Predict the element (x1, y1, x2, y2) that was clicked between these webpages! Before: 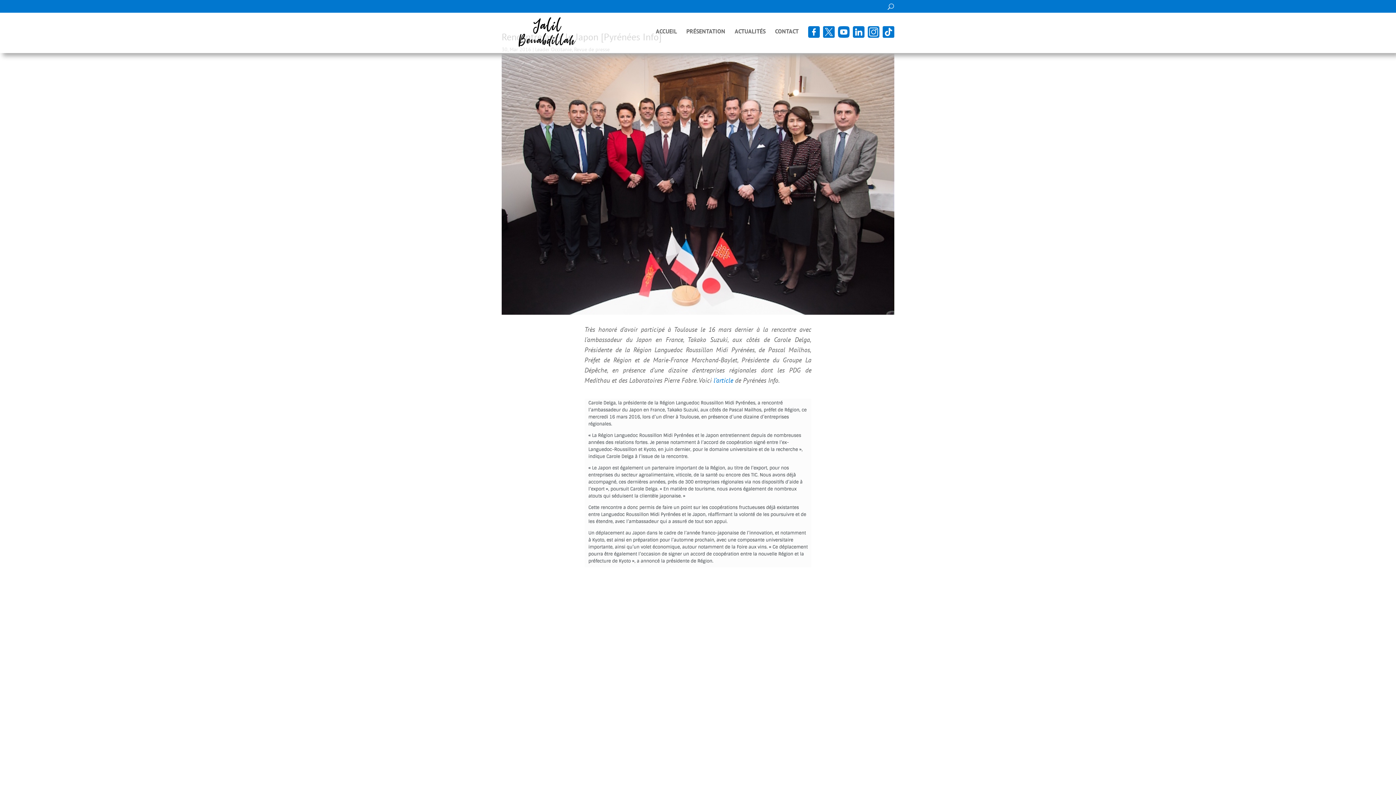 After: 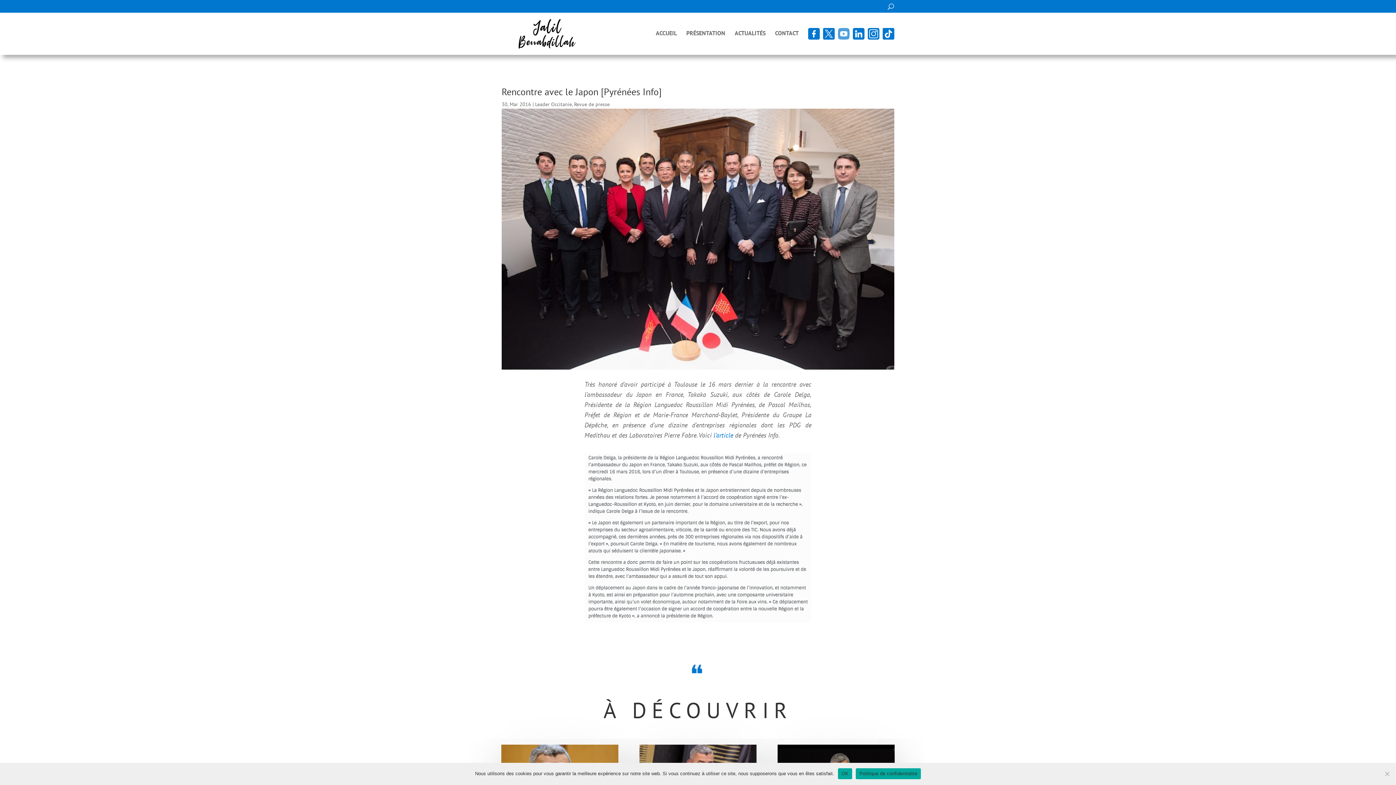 Action: bbox: (838, 26, 849, 53) label: Y